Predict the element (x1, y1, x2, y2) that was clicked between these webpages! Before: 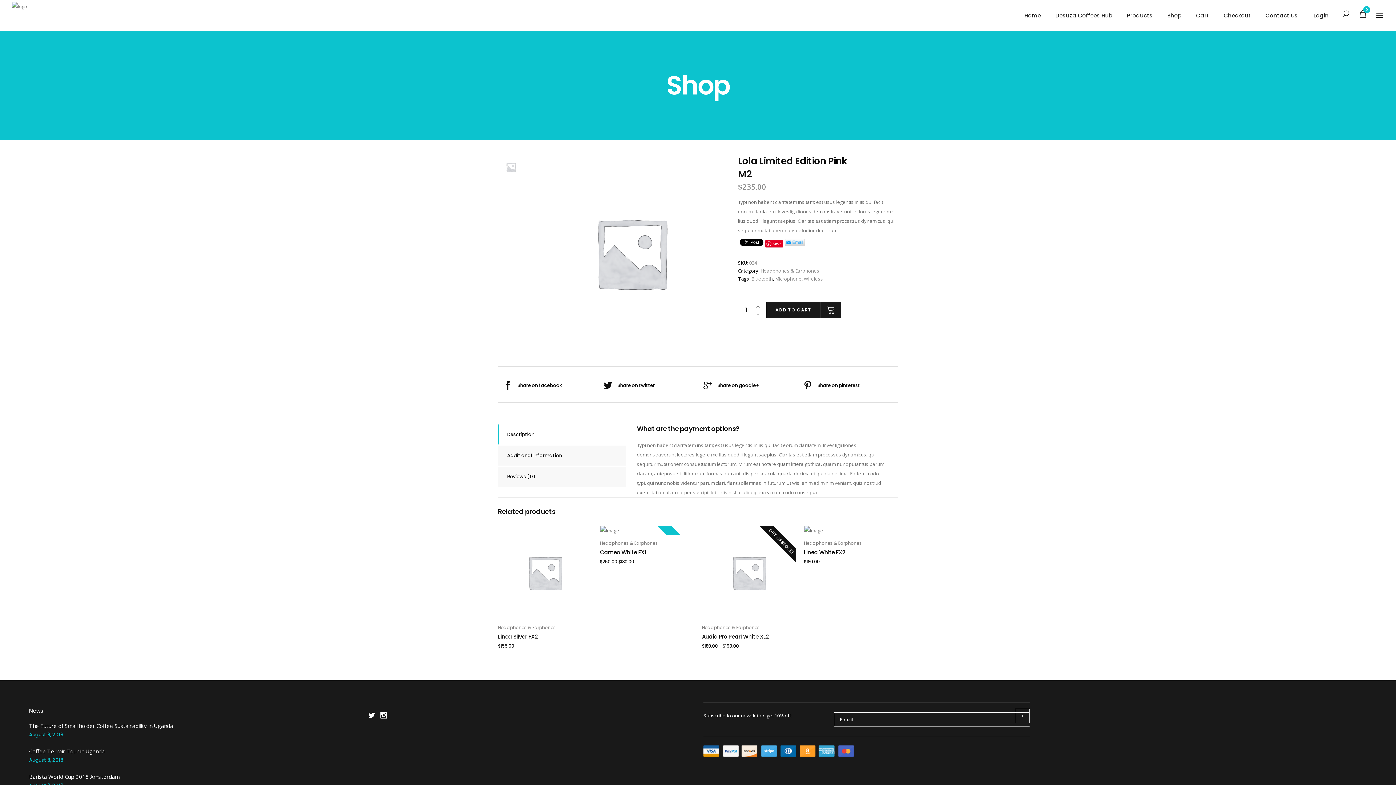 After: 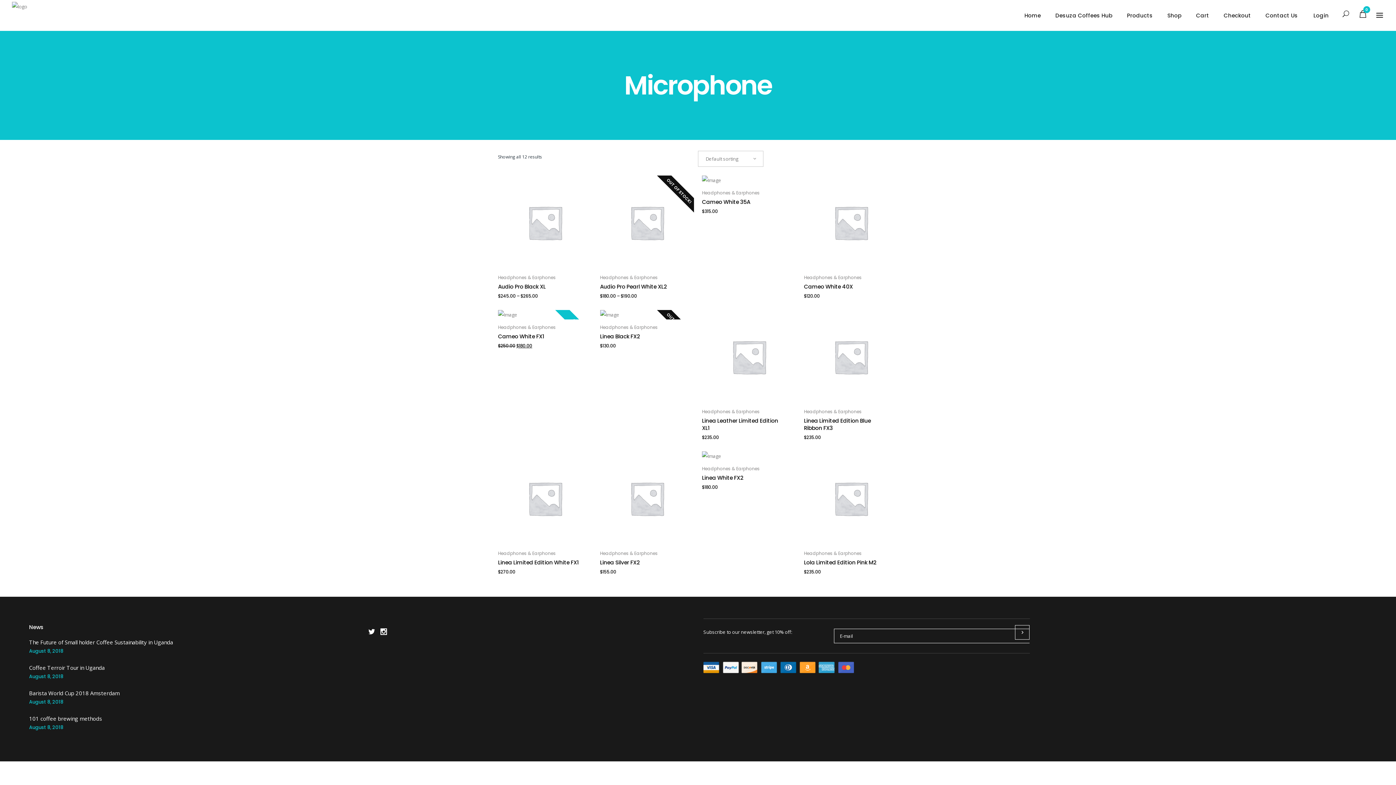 Action: bbox: (775, 275, 801, 282) label: Microphone